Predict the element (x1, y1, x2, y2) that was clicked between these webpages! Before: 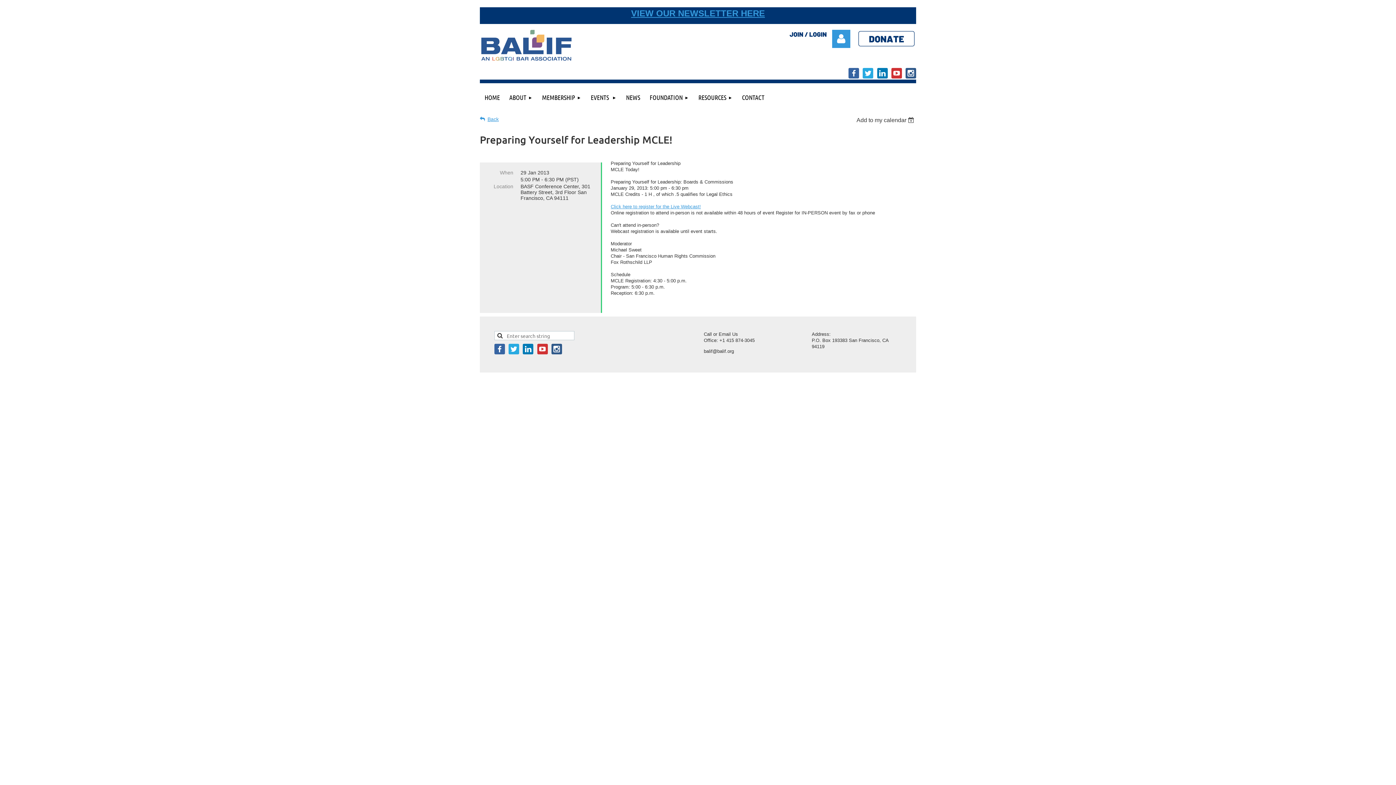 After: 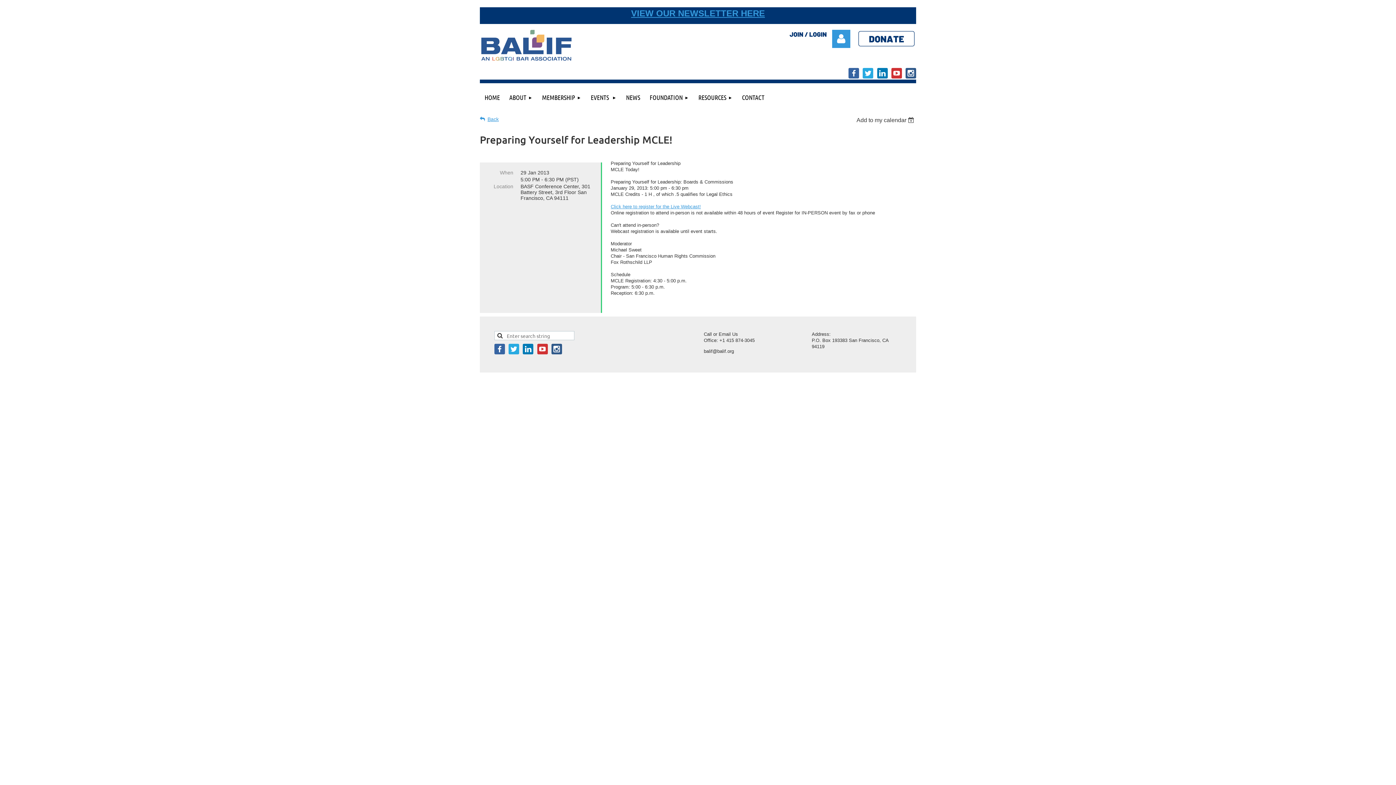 Action: bbox: (523, 343, 533, 354)